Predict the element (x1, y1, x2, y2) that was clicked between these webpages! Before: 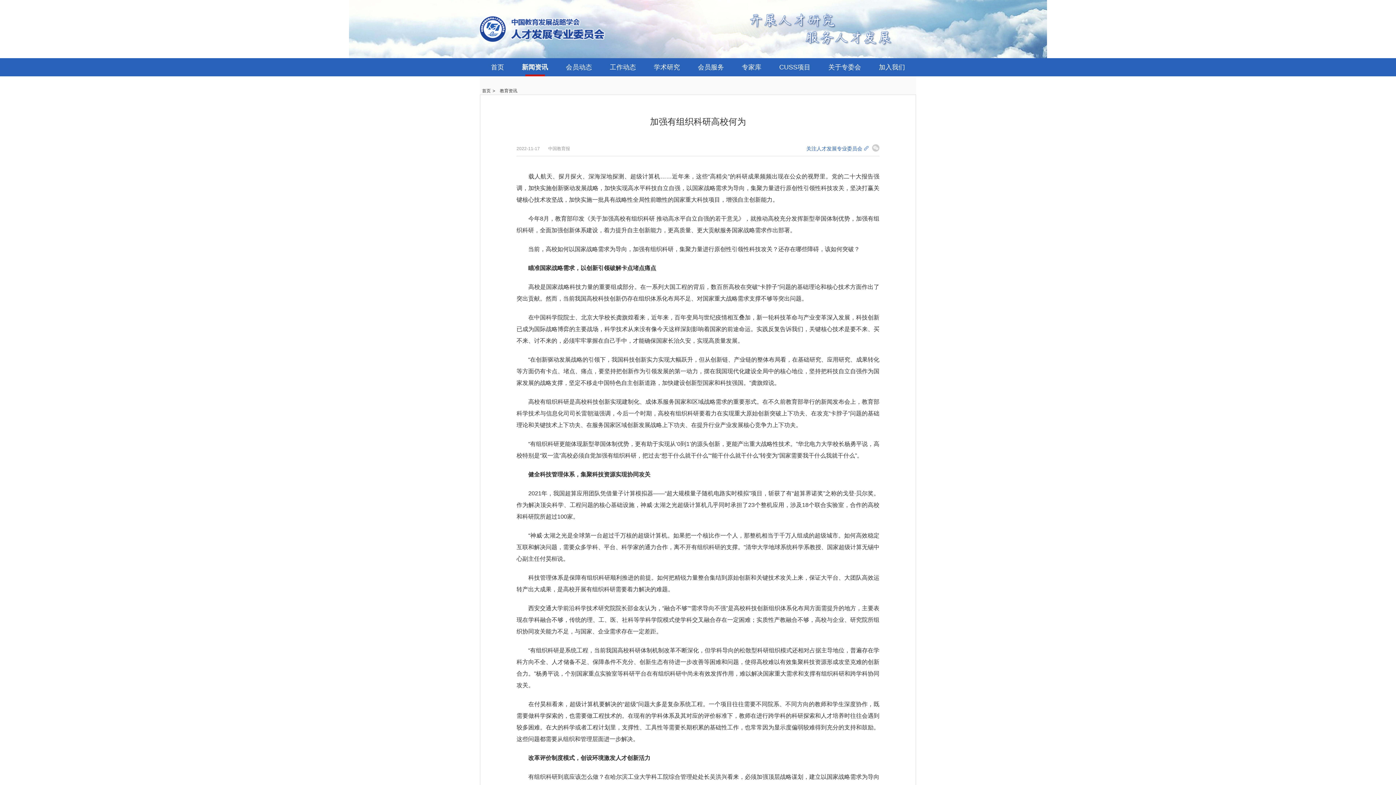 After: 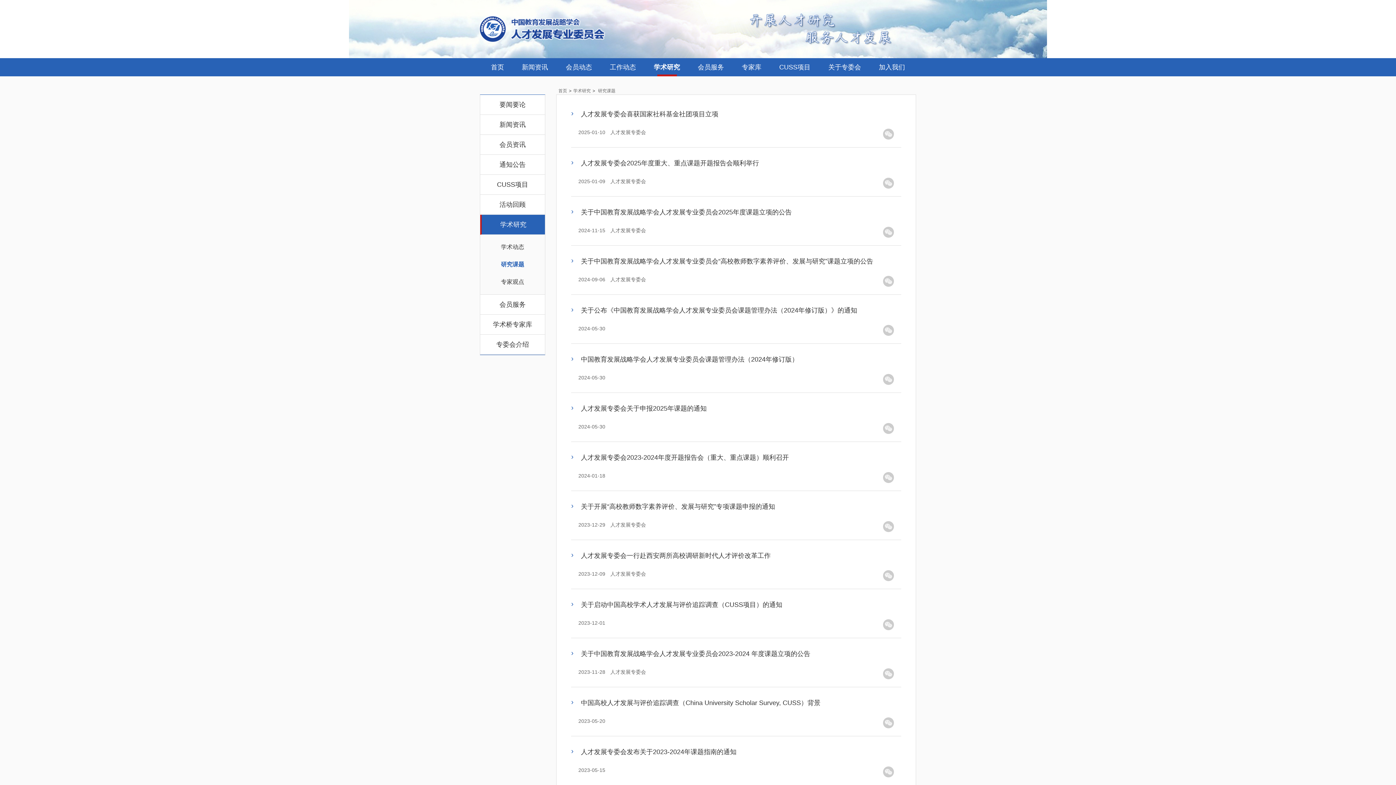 Action: bbox: (648, 61, 685, 73) label: 学术研究